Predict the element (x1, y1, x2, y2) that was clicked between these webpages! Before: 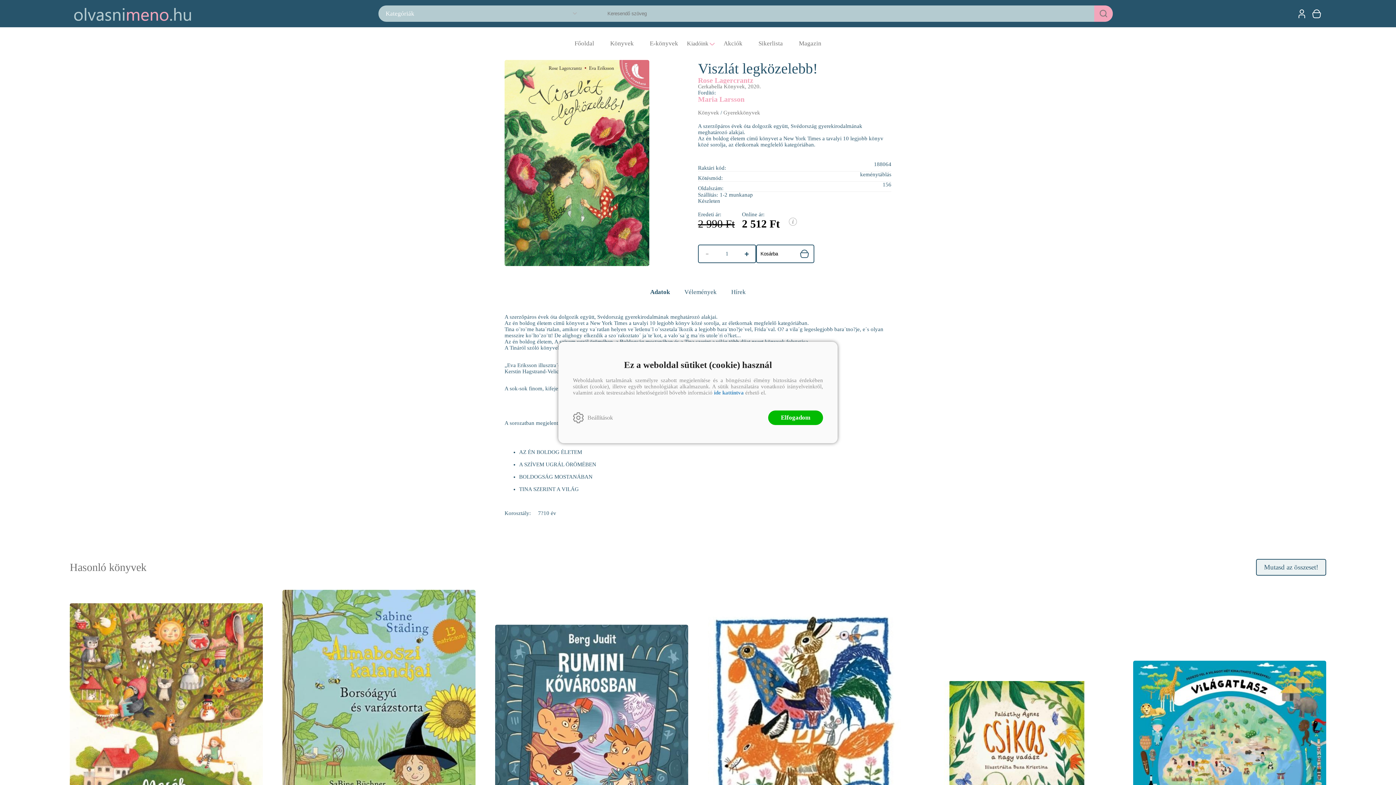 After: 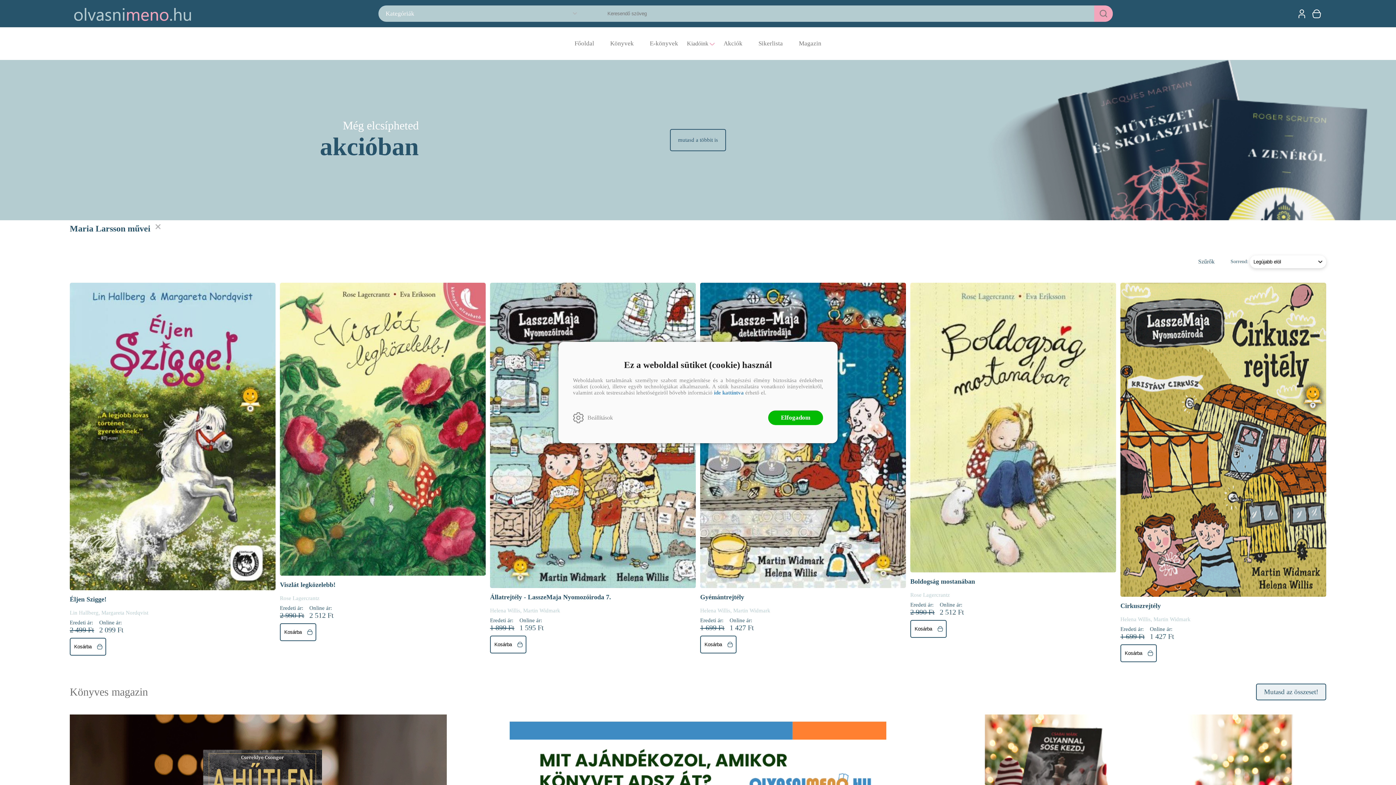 Action: bbox: (698, 95, 744, 103) label: Maria Larsson